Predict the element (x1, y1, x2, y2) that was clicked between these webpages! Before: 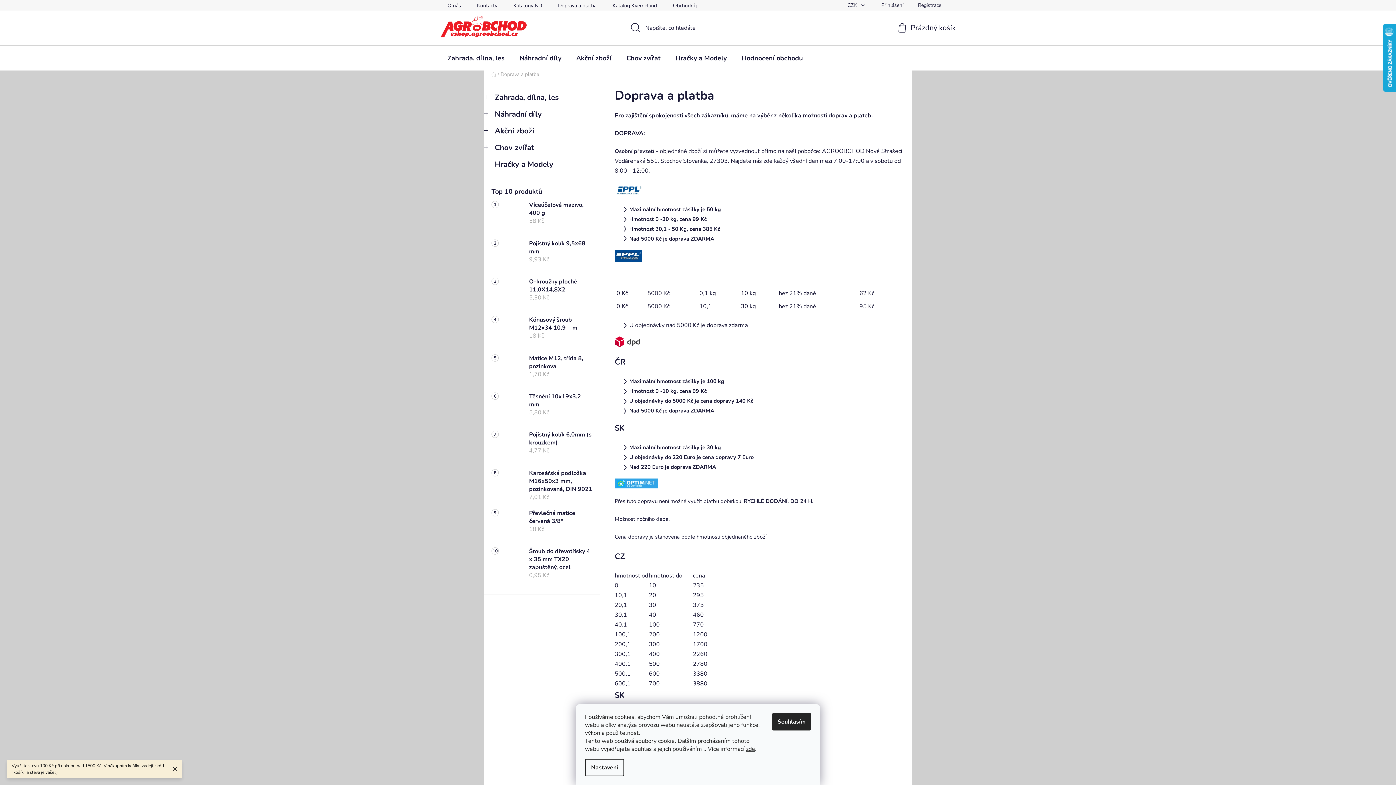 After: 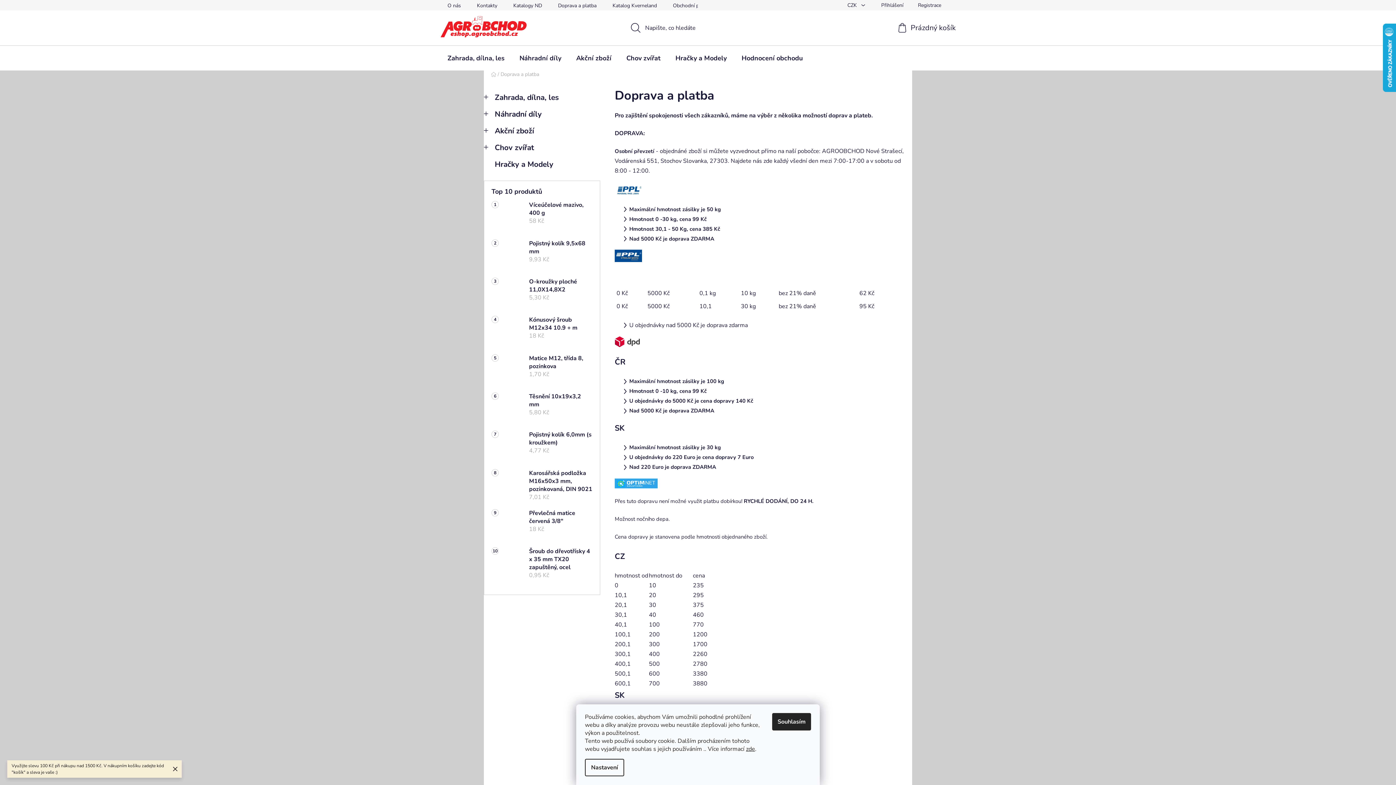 Action: bbox: (550, 0, 604, 10) label: Doprava a platba